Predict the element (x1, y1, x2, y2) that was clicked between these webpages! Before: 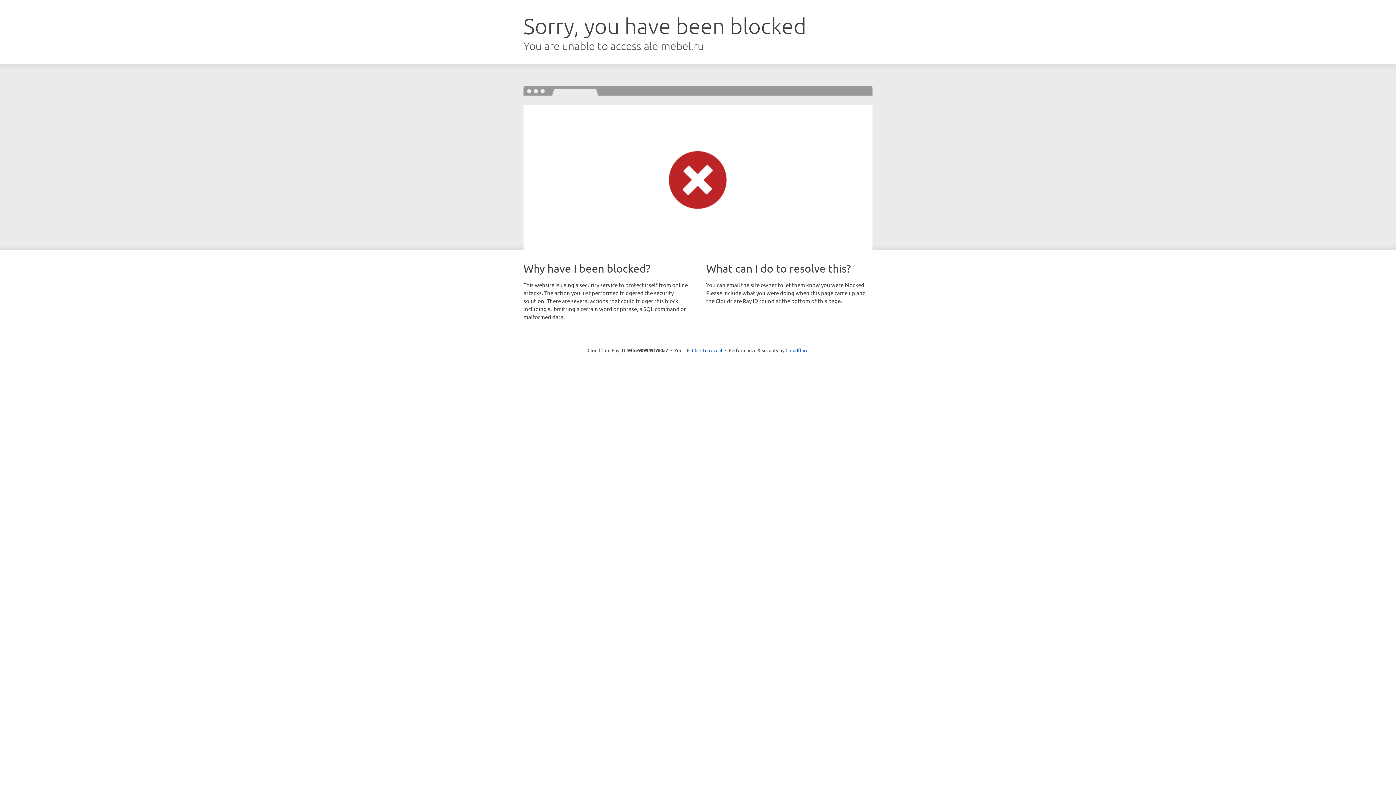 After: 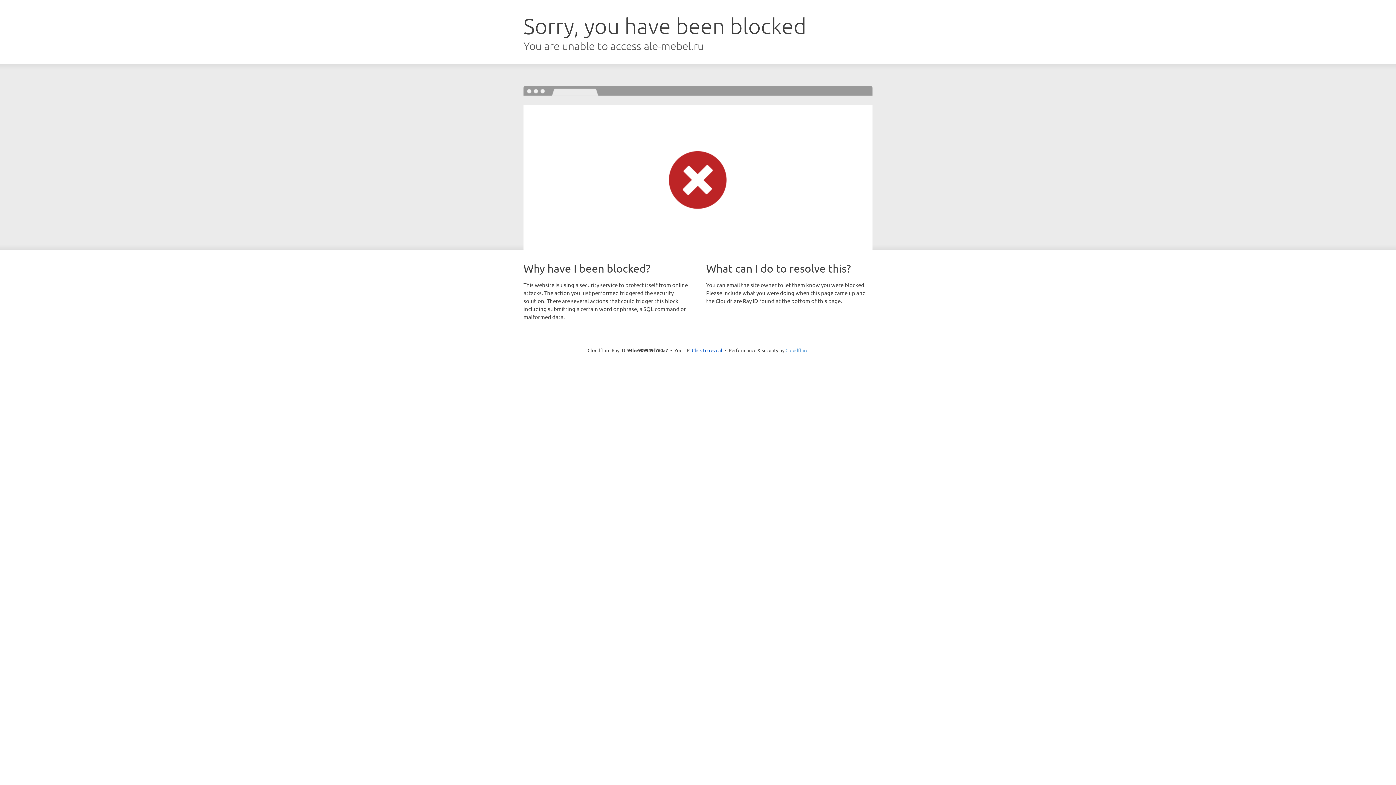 Action: bbox: (785, 347, 808, 353) label: Cloudflare